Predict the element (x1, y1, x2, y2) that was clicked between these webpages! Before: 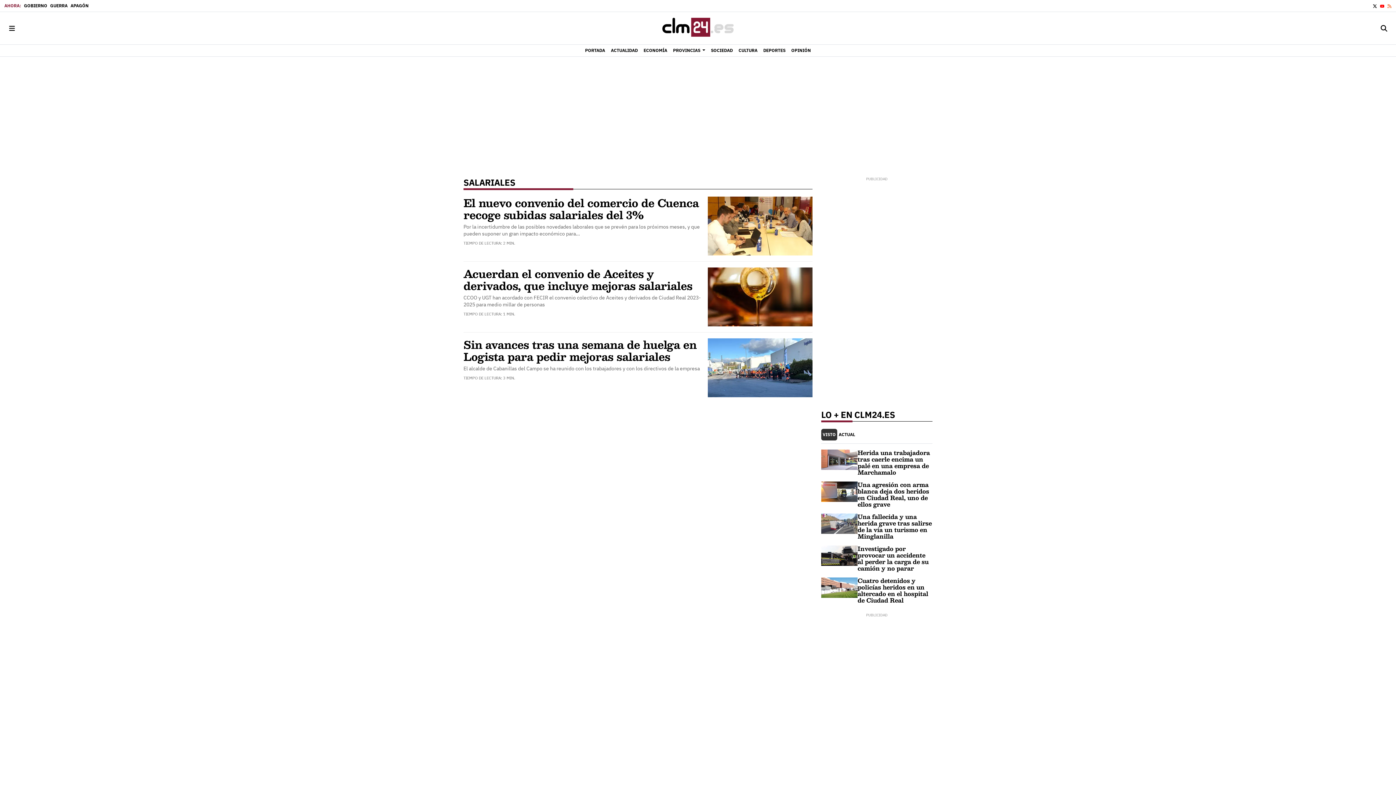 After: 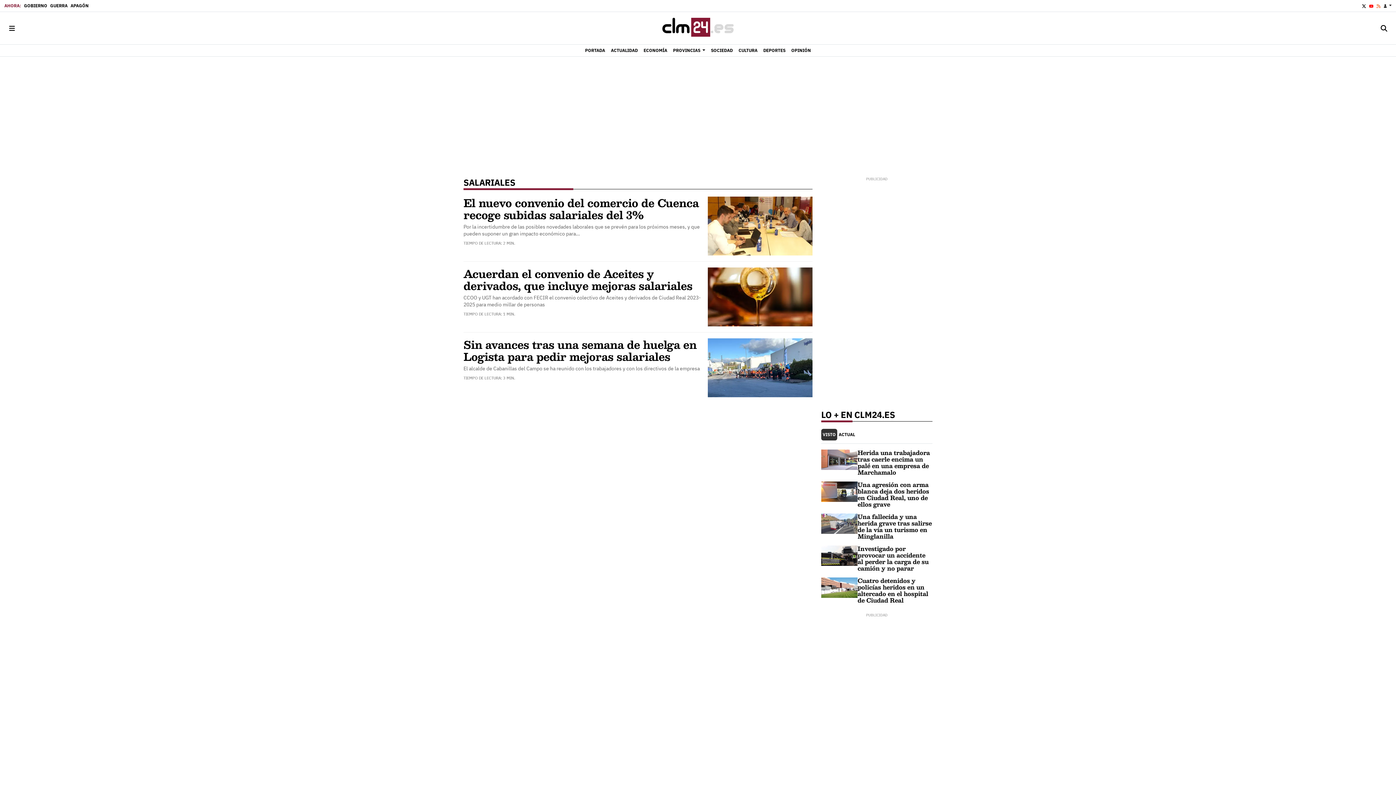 Action: bbox: (5, 17, 18, 38) label: Toggle navigation